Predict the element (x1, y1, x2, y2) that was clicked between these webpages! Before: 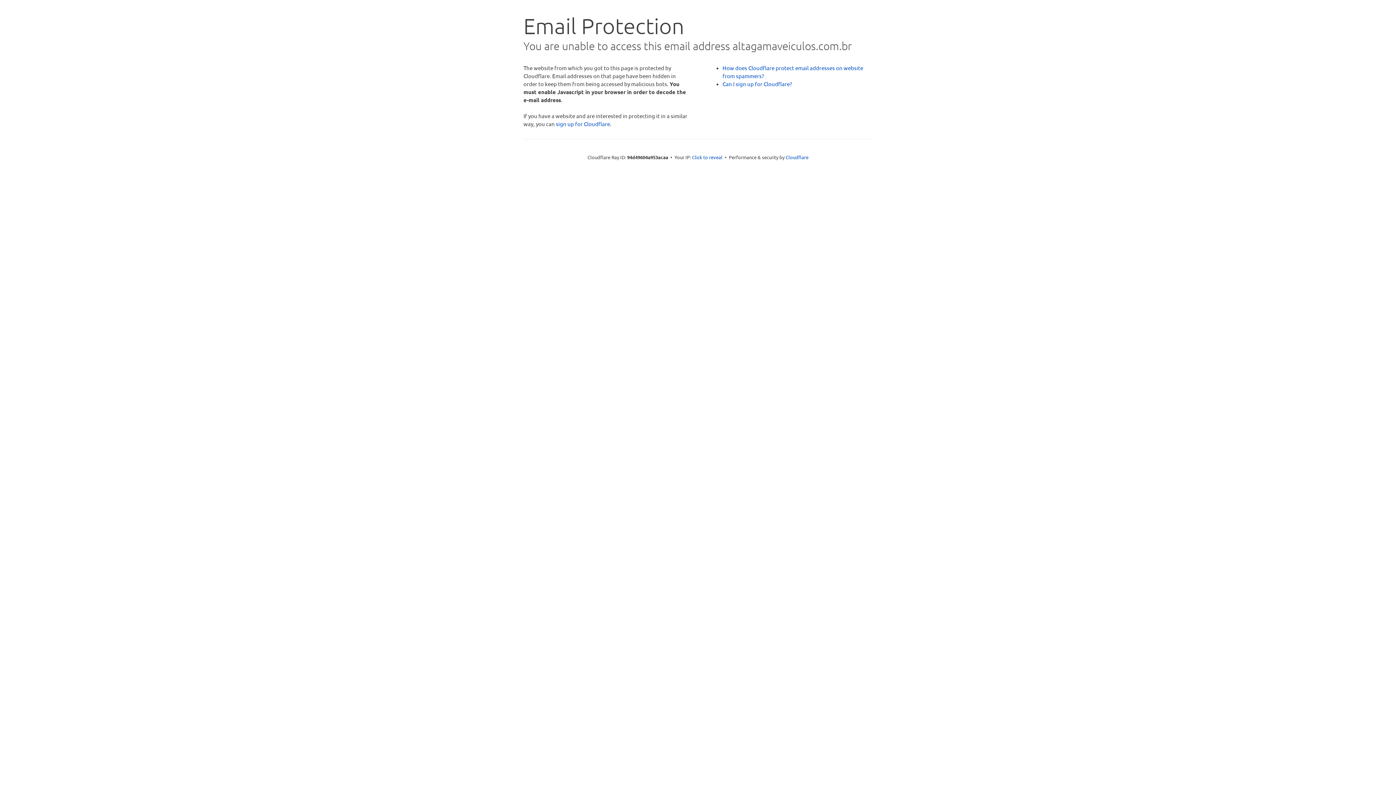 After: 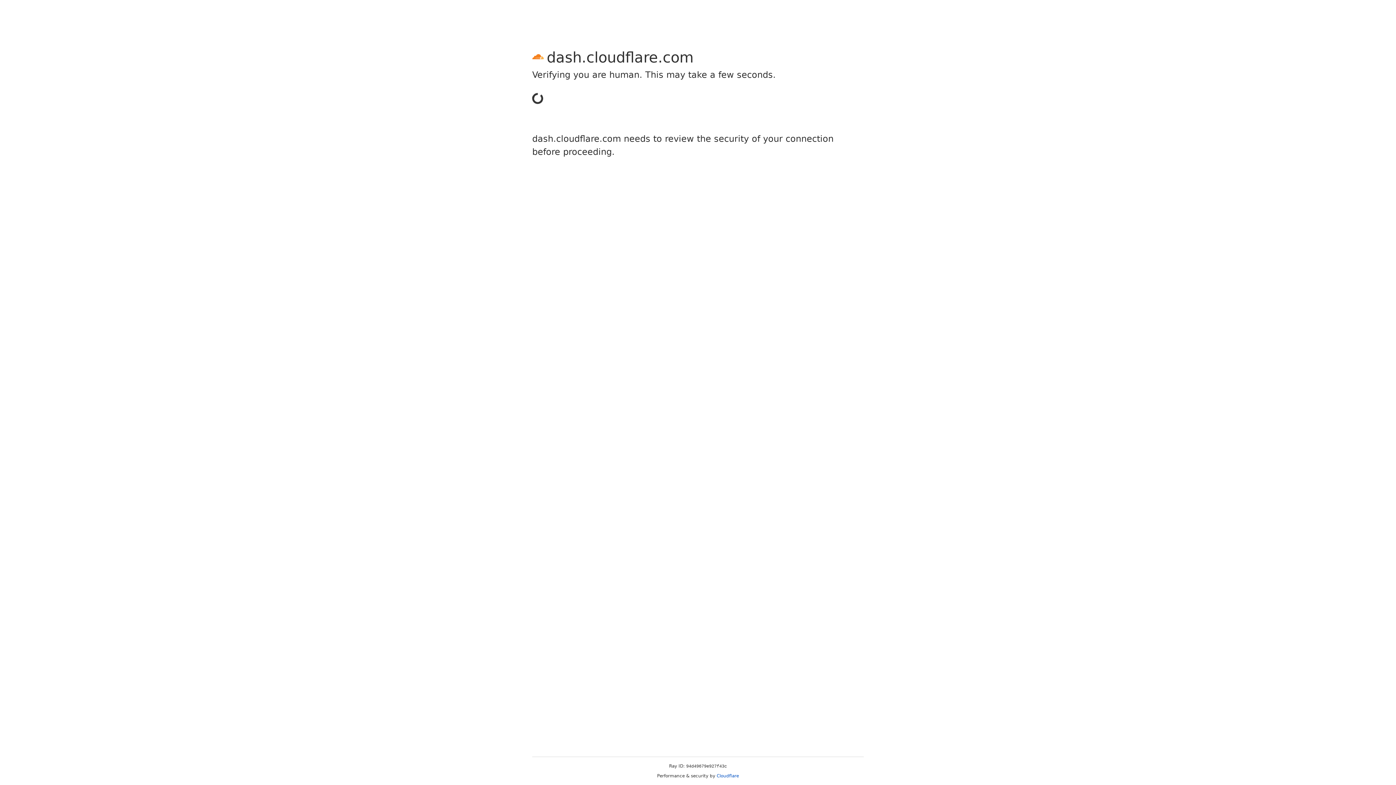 Action: label: sign up for Cloudflare bbox: (556, 120, 610, 127)